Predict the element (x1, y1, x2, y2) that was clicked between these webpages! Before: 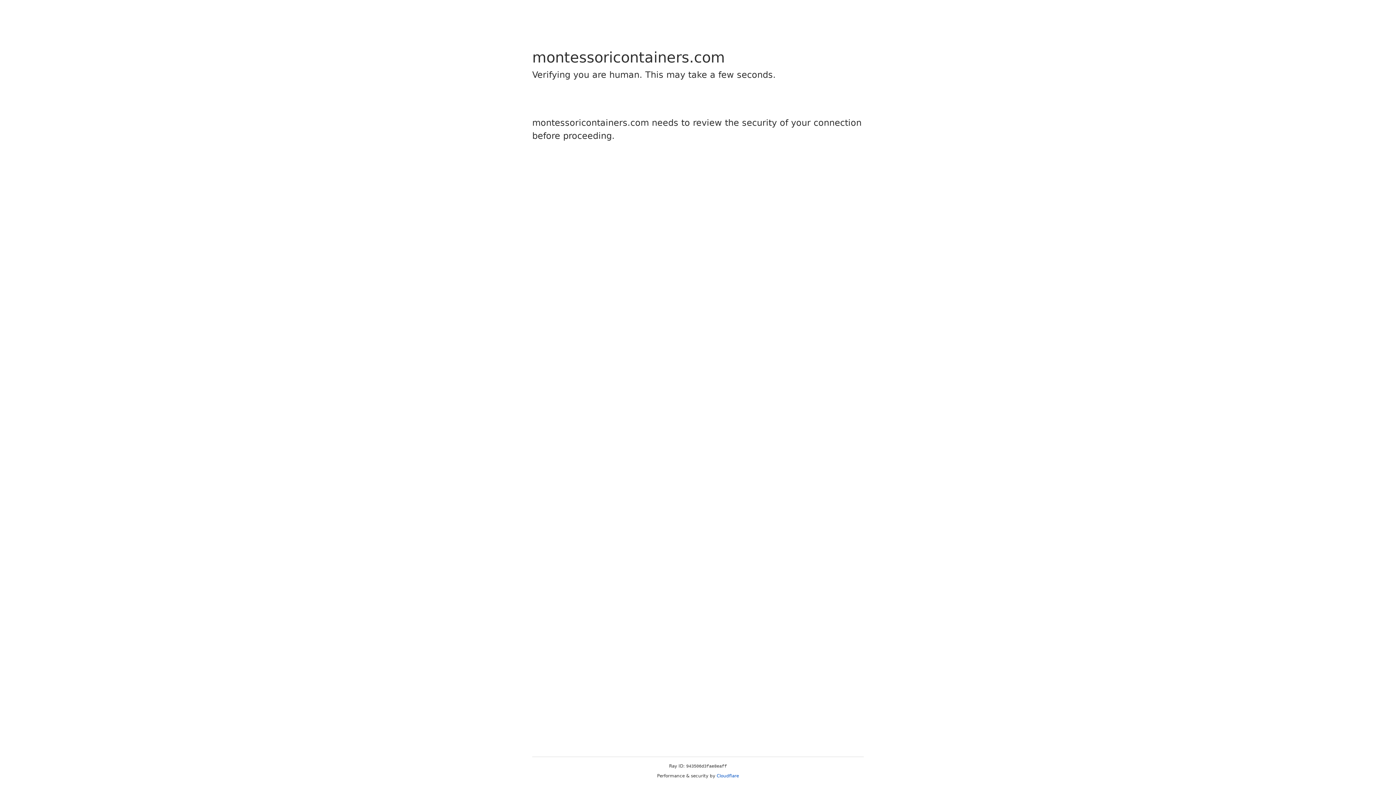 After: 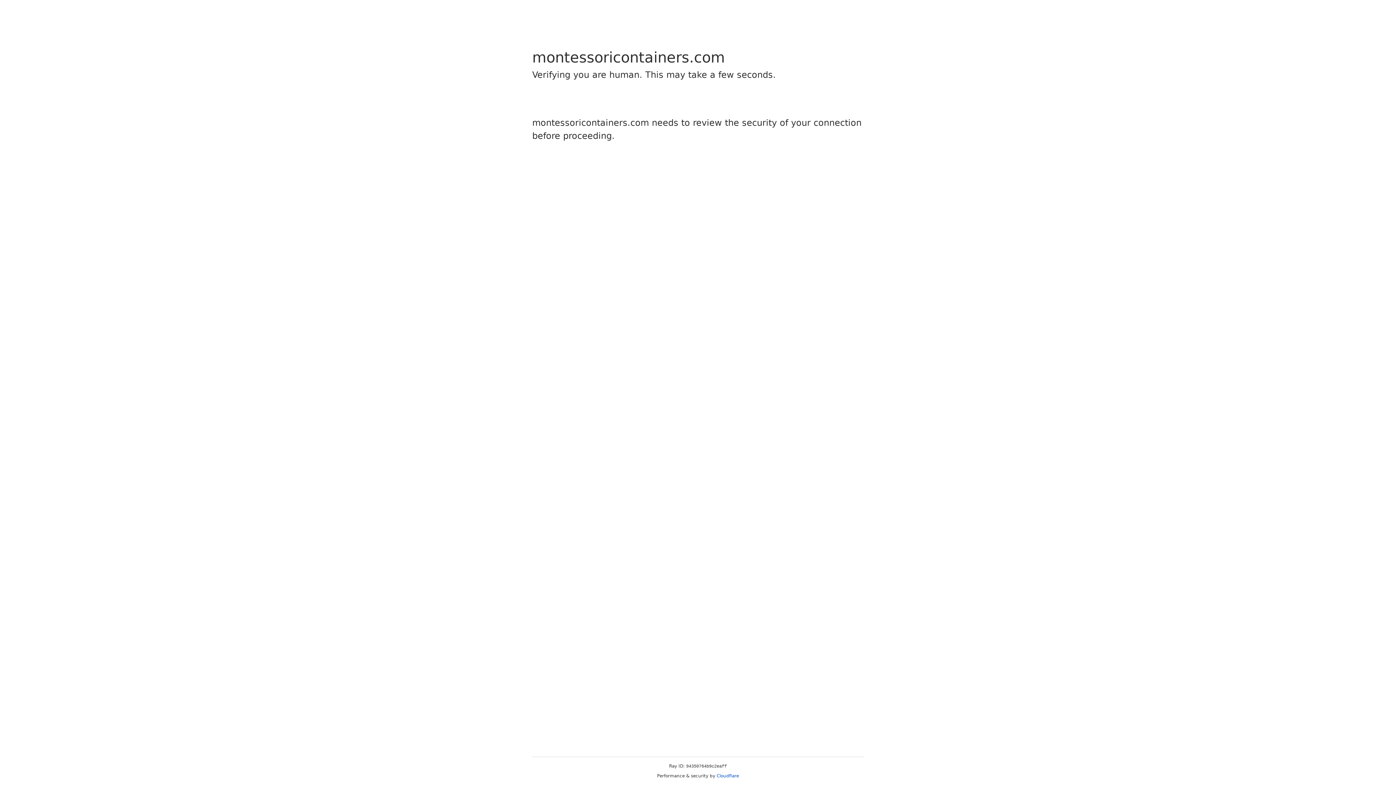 Action: bbox: (716, 773, 739, 778) label: Cloudflare